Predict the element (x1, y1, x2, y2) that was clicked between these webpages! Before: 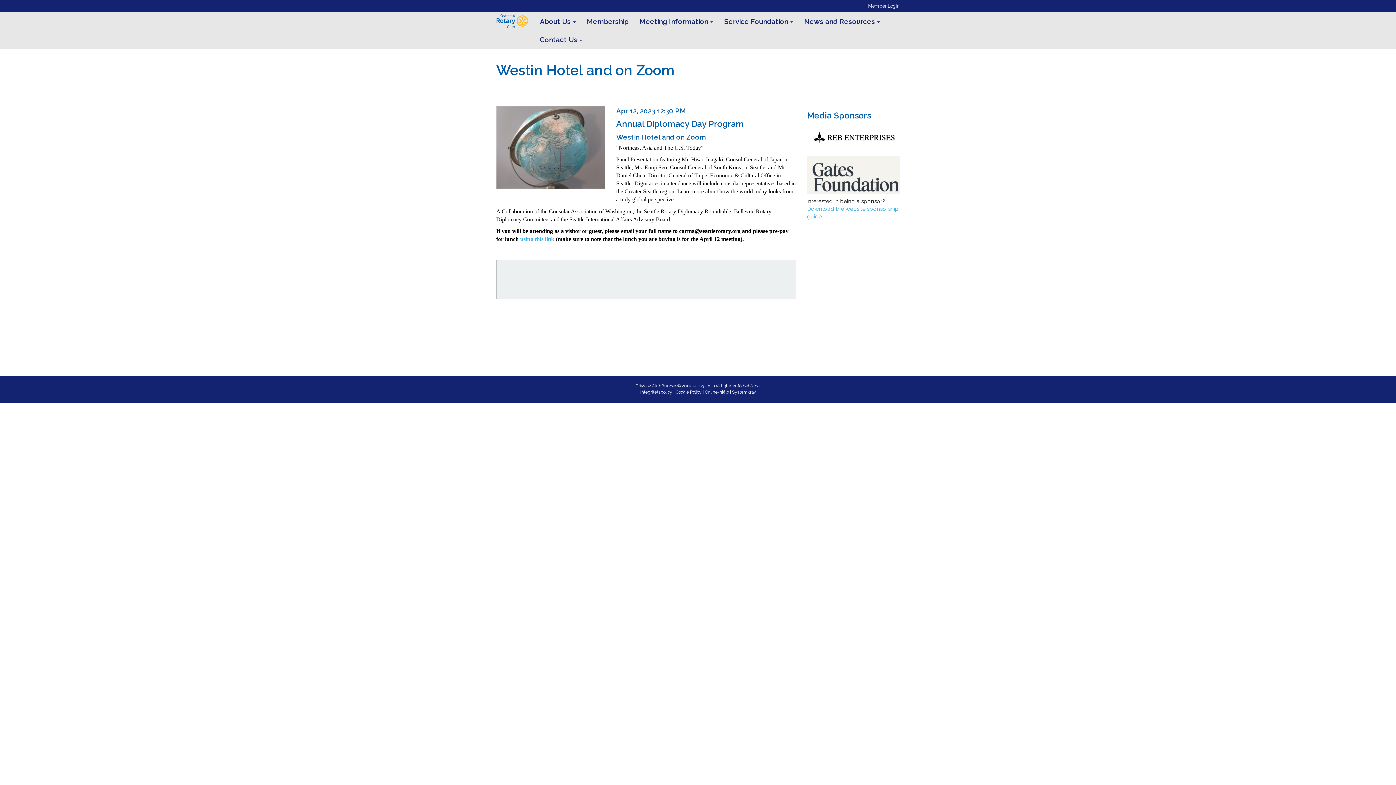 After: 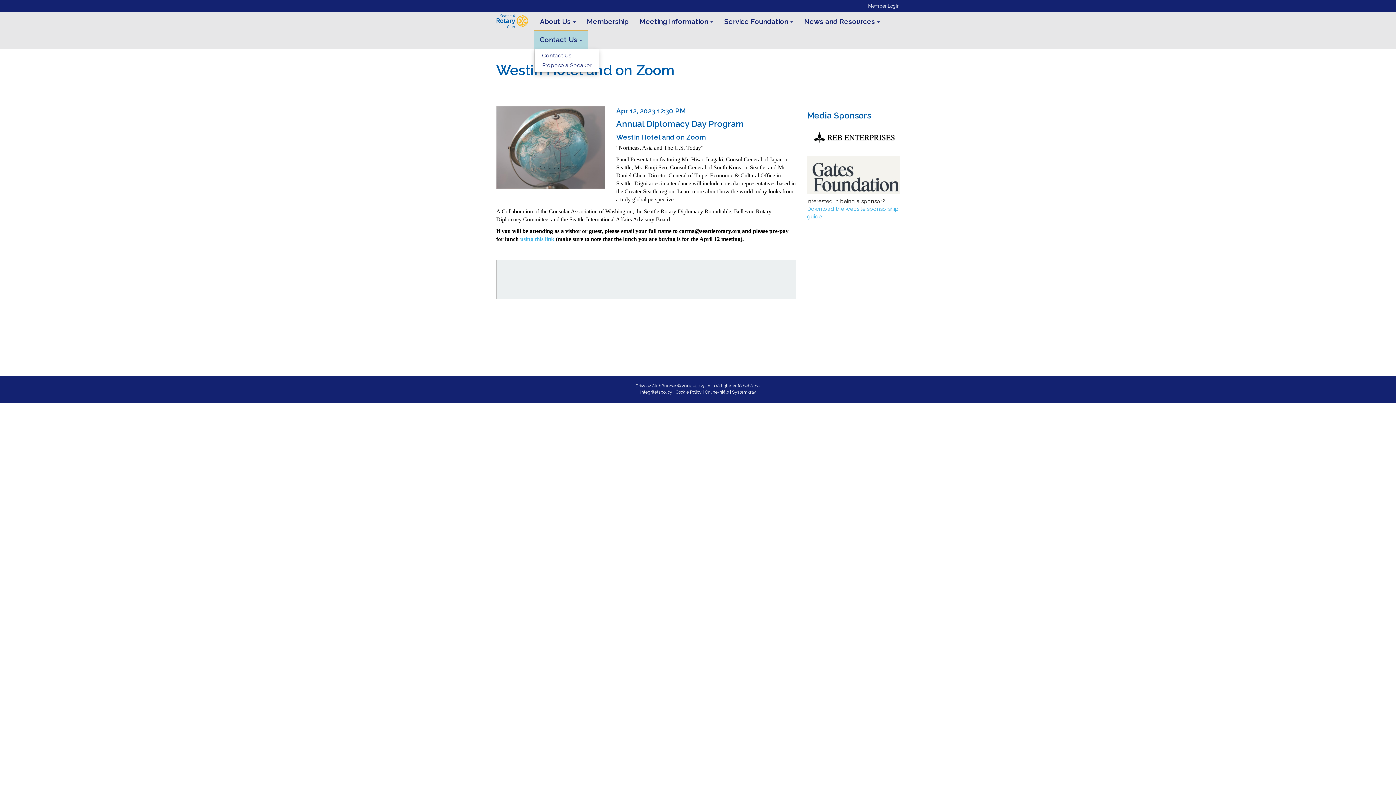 Action: bbox: (534, 30, 588, 48) label: Contact Us